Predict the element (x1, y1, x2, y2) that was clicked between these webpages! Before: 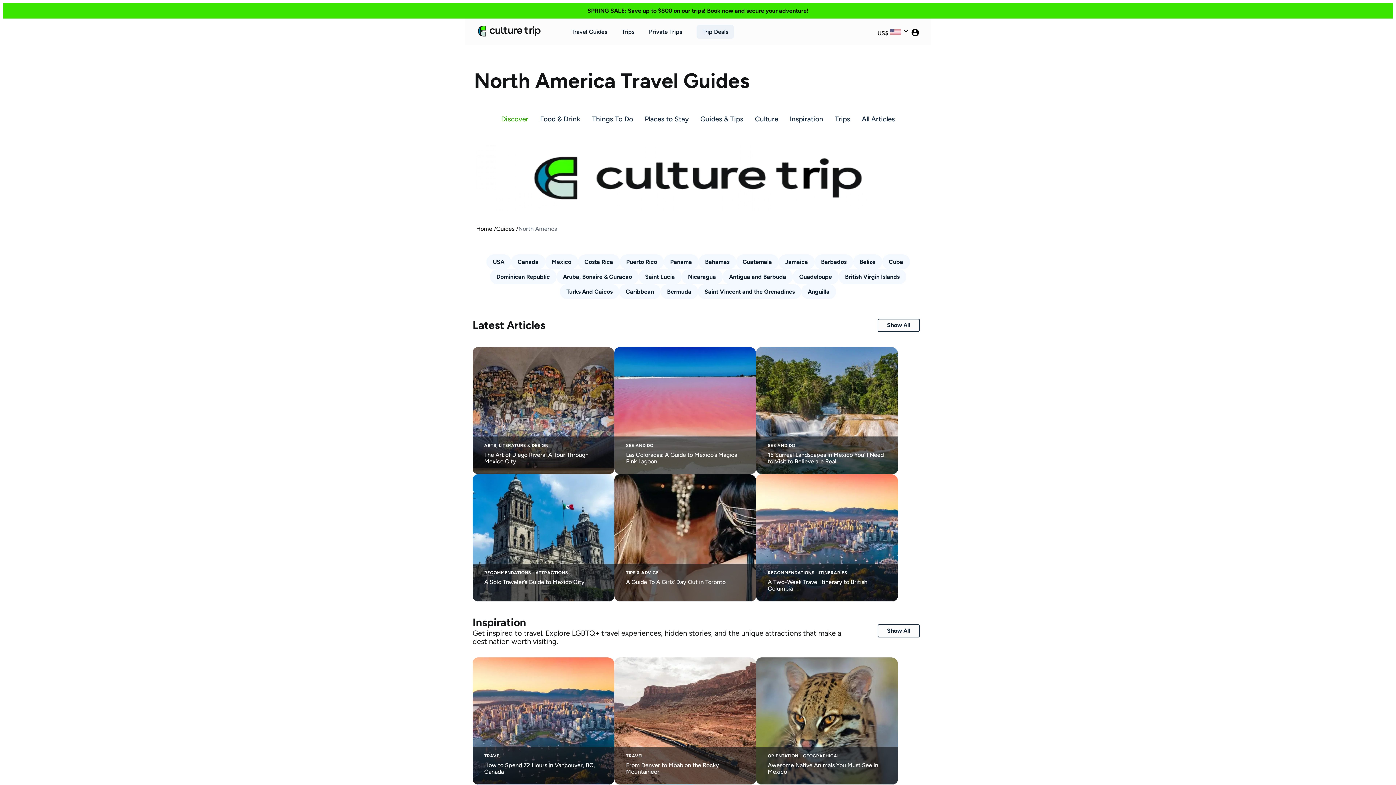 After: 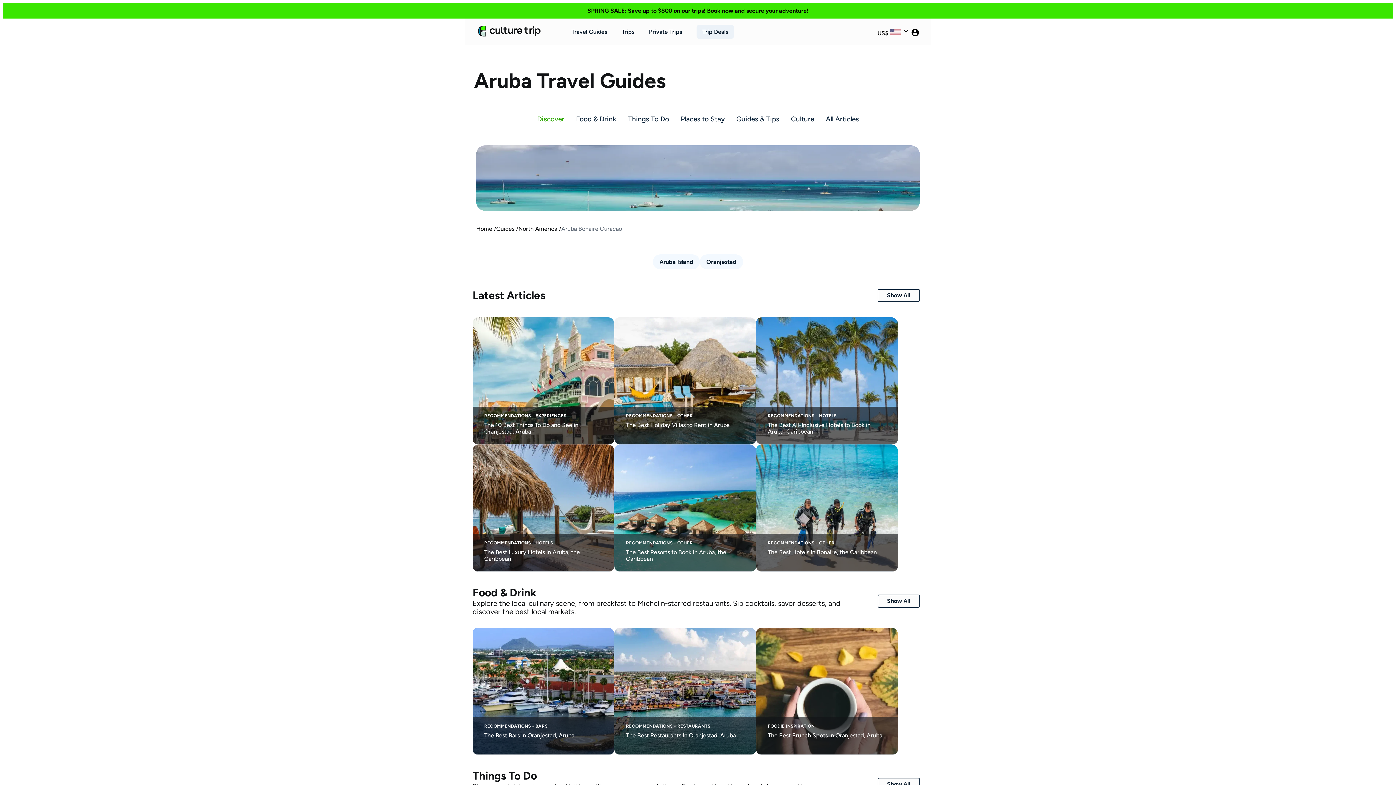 Action: label: Aruba, Bonaire & Curacao bbox: (556, 269, 638, 284)